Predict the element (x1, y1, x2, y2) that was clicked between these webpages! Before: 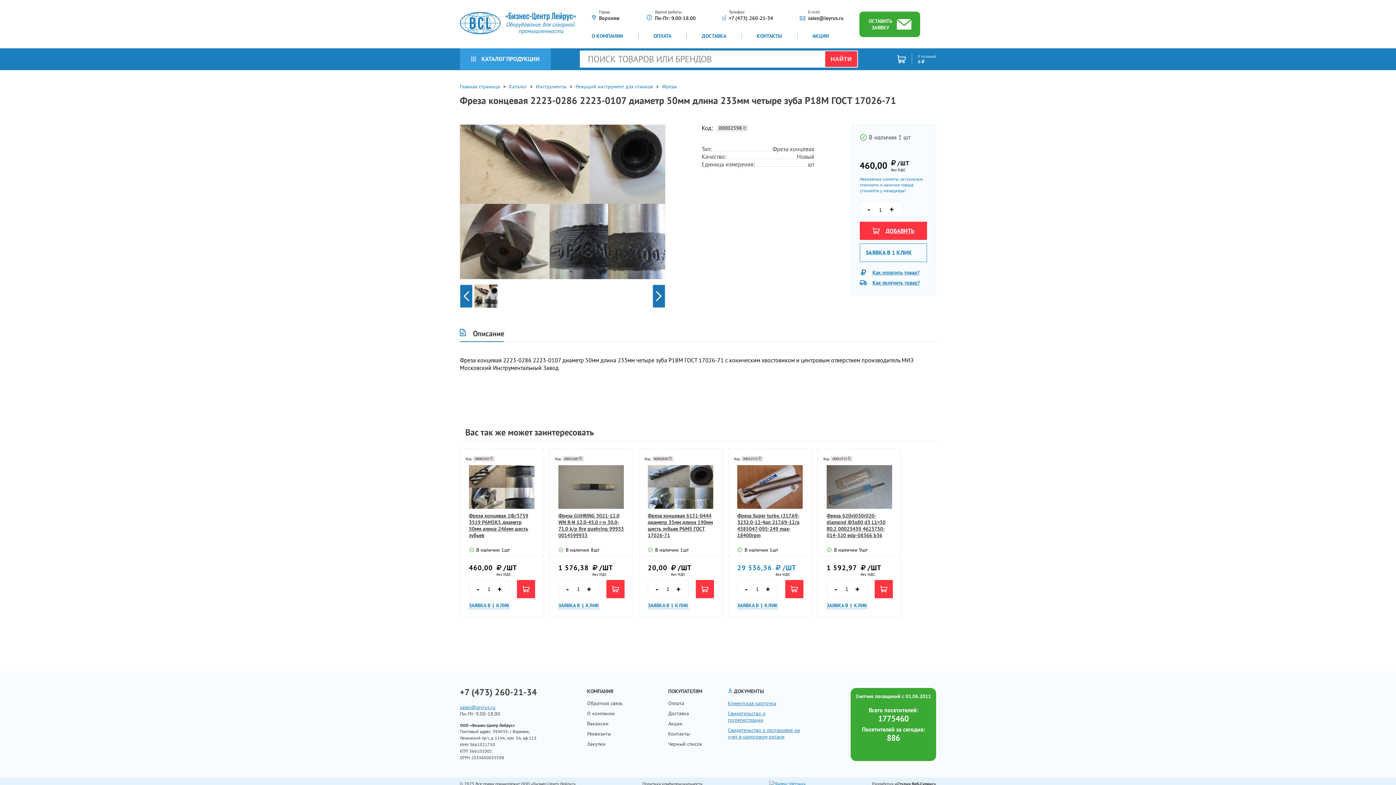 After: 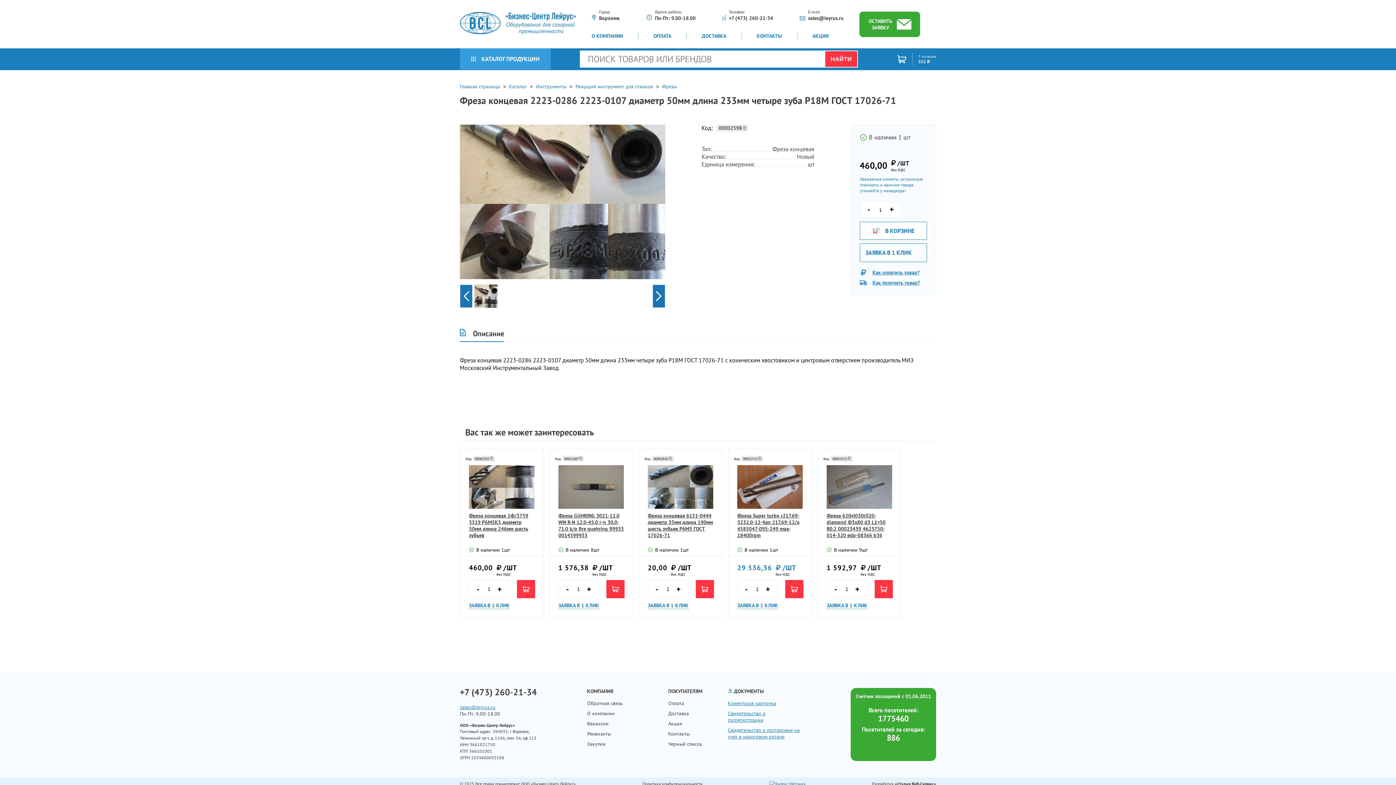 Action: label: ДОБАВИТЬ bbox: (860, 221, 927, 239)